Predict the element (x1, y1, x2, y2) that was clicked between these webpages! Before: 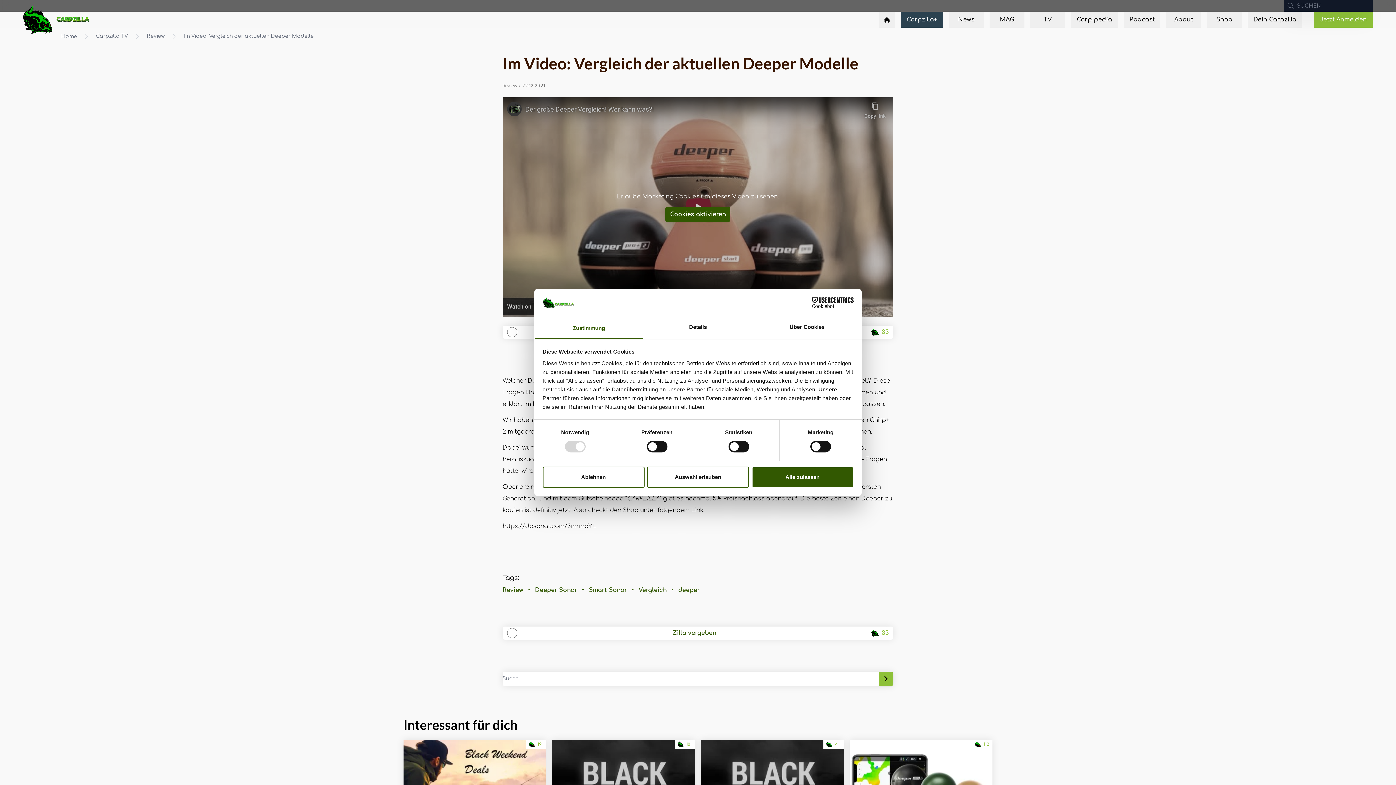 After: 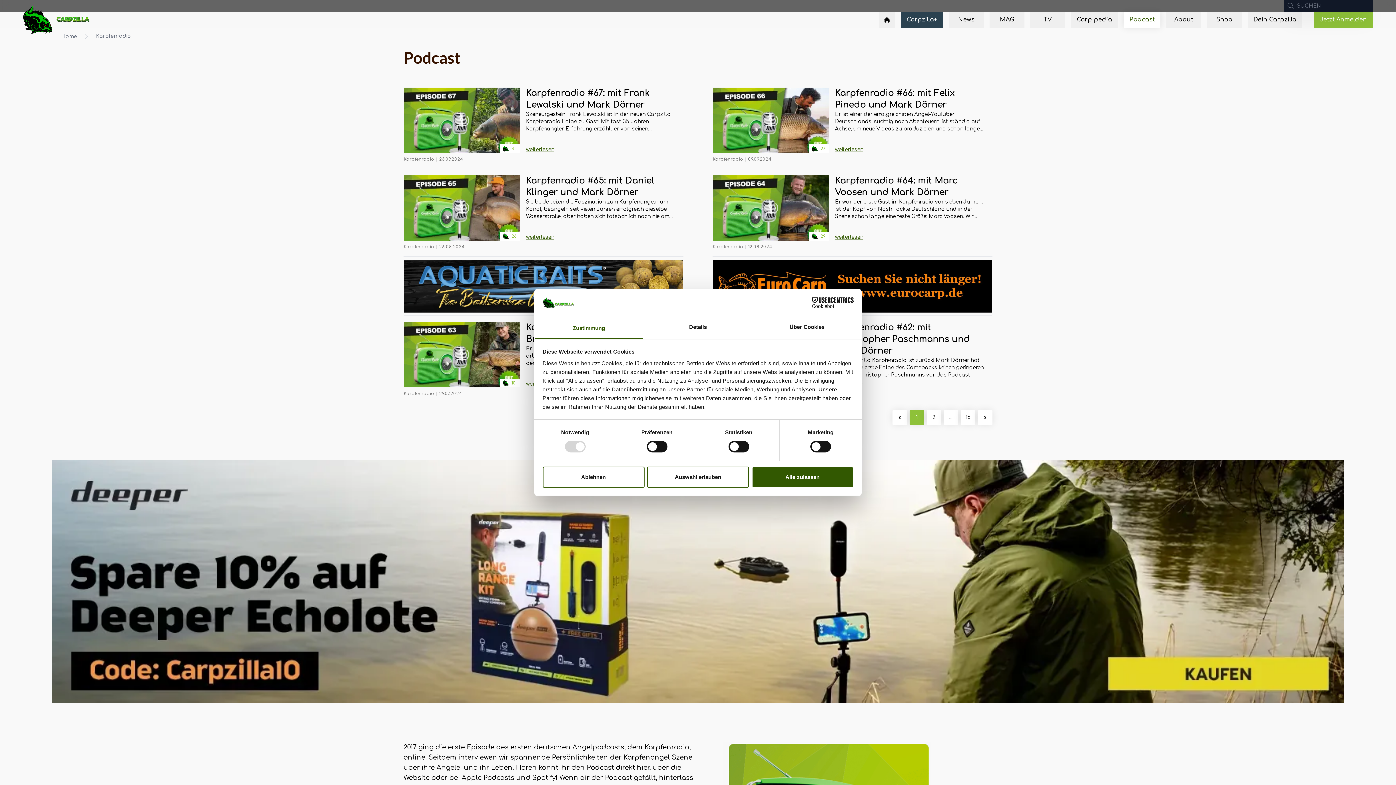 Action: label: Navigate to Podcast bbox: (1124, 11, 1160, 27)